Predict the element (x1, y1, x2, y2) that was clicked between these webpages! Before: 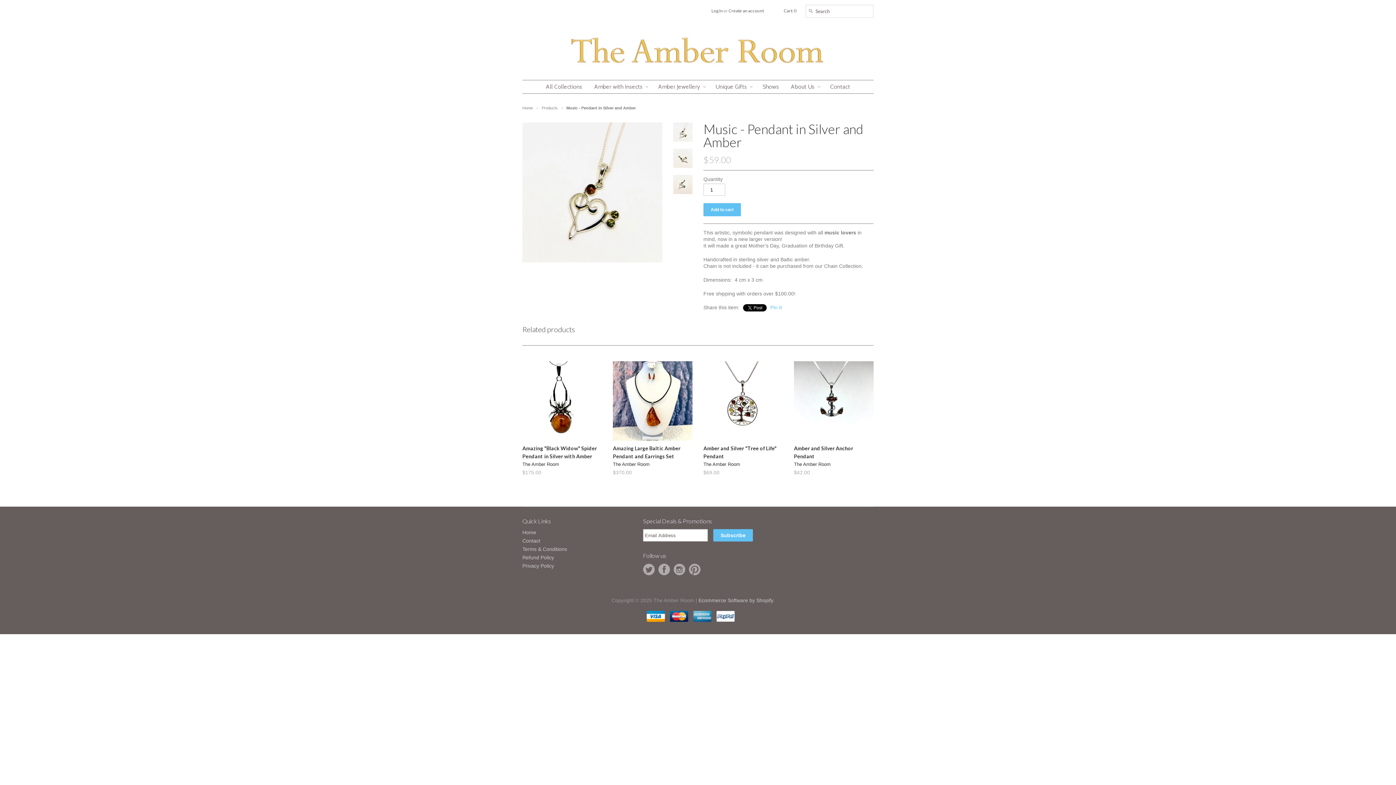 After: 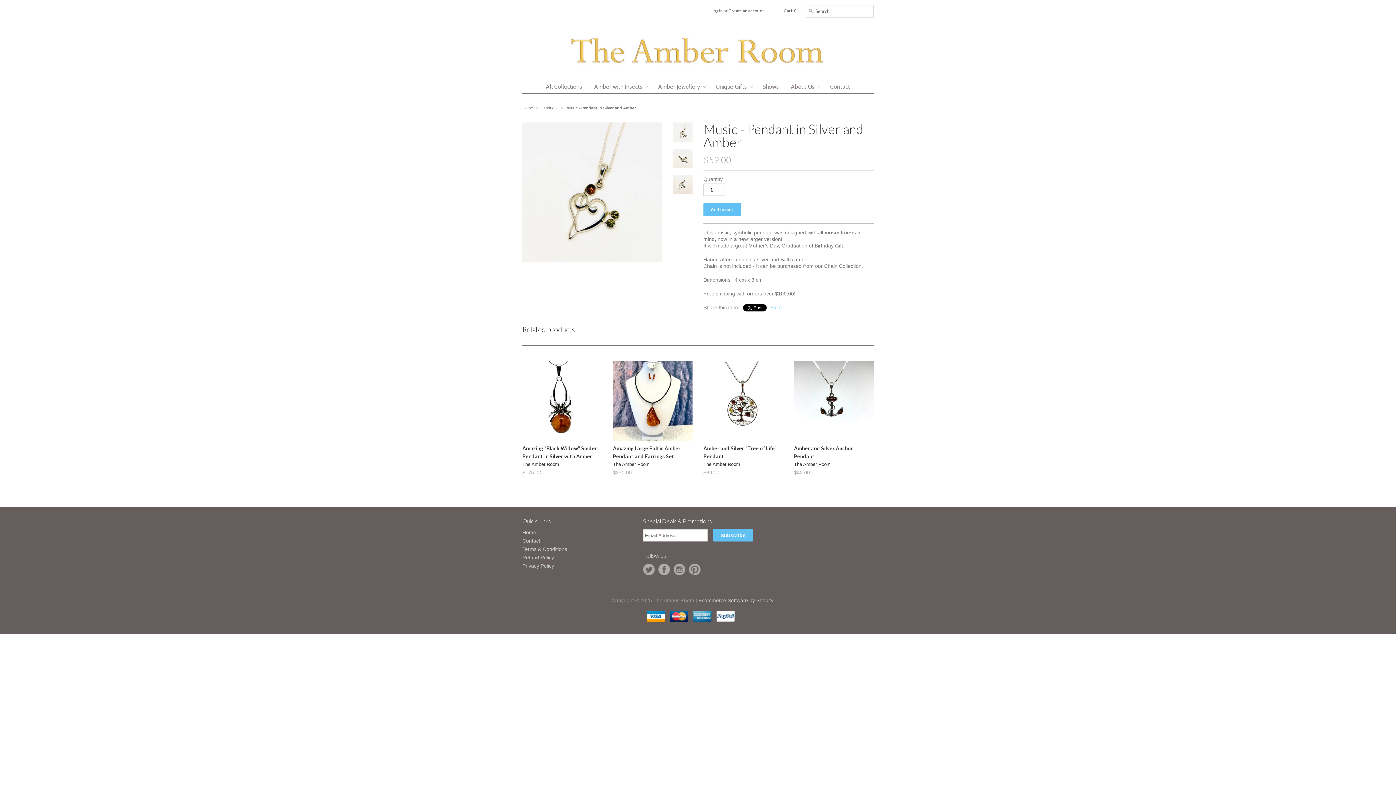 Action: bbox: (673, 137, 692, 142)